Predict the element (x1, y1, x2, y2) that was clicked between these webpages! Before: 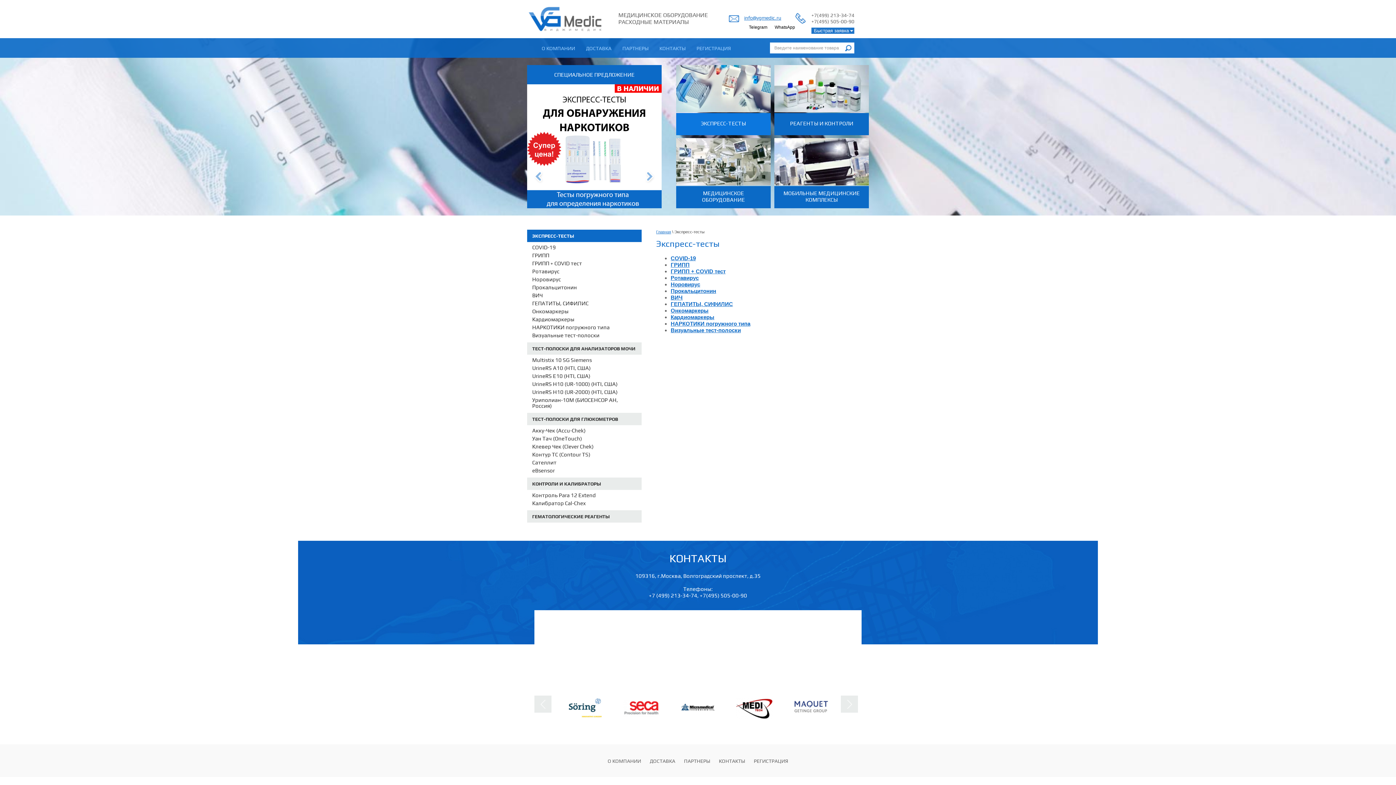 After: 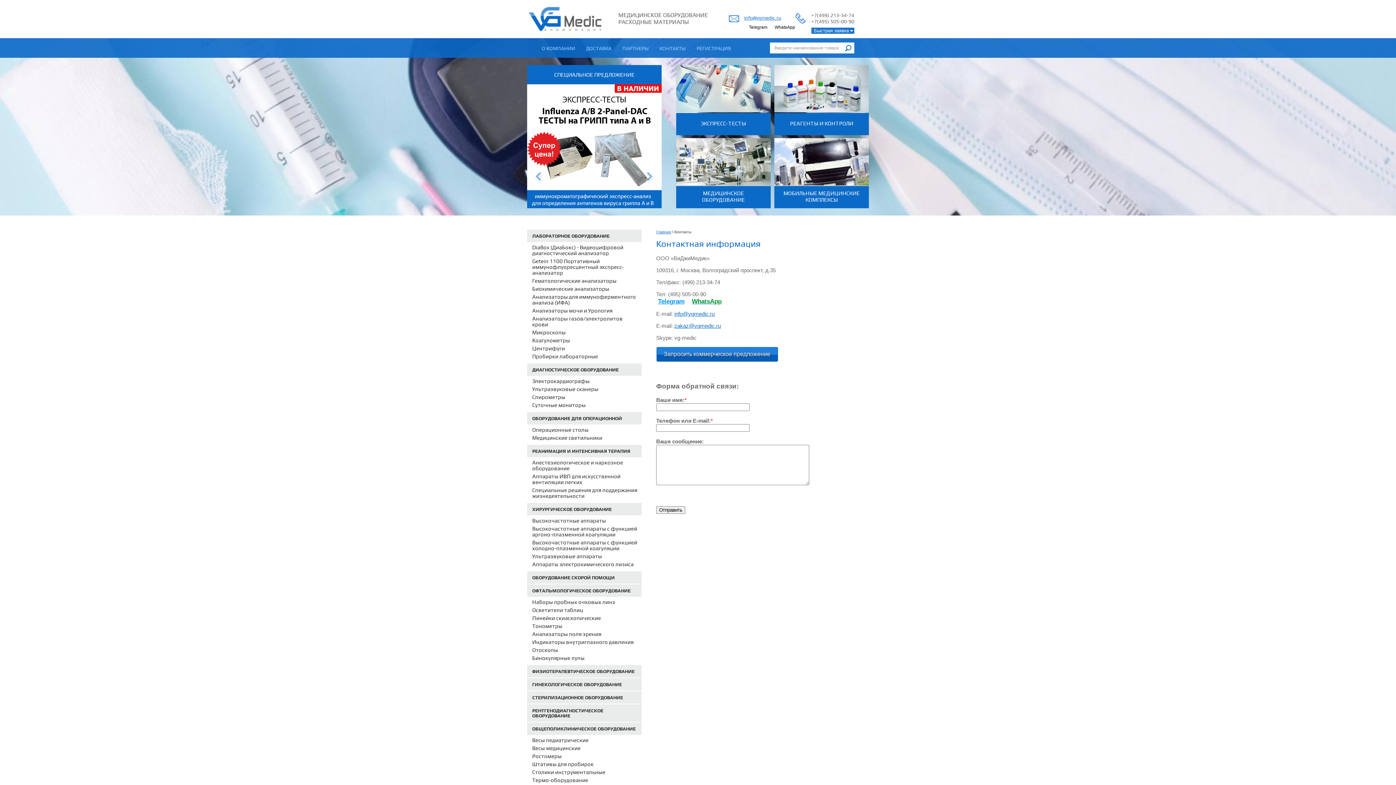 Action: bbox: (719, 758, 745, 764) label: КОНТАКТЫ